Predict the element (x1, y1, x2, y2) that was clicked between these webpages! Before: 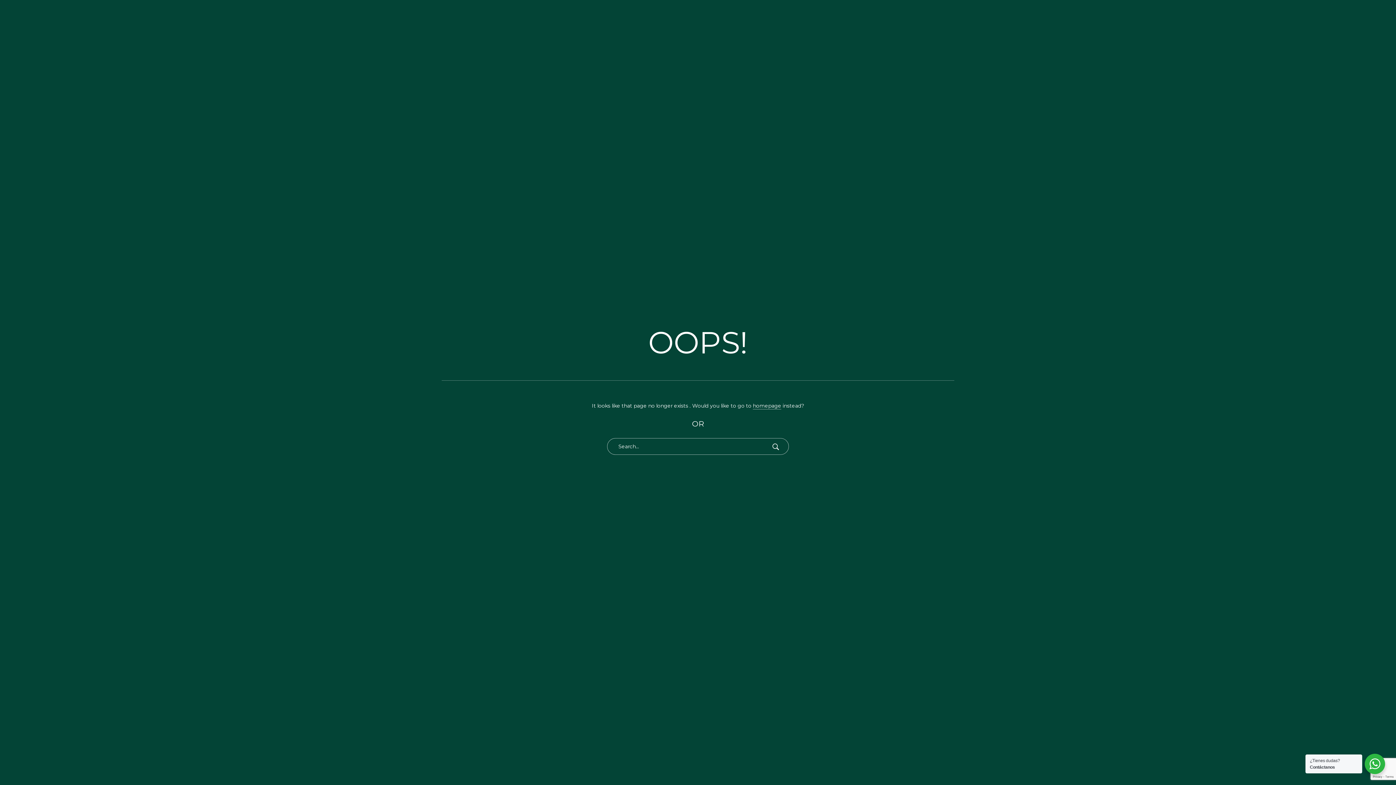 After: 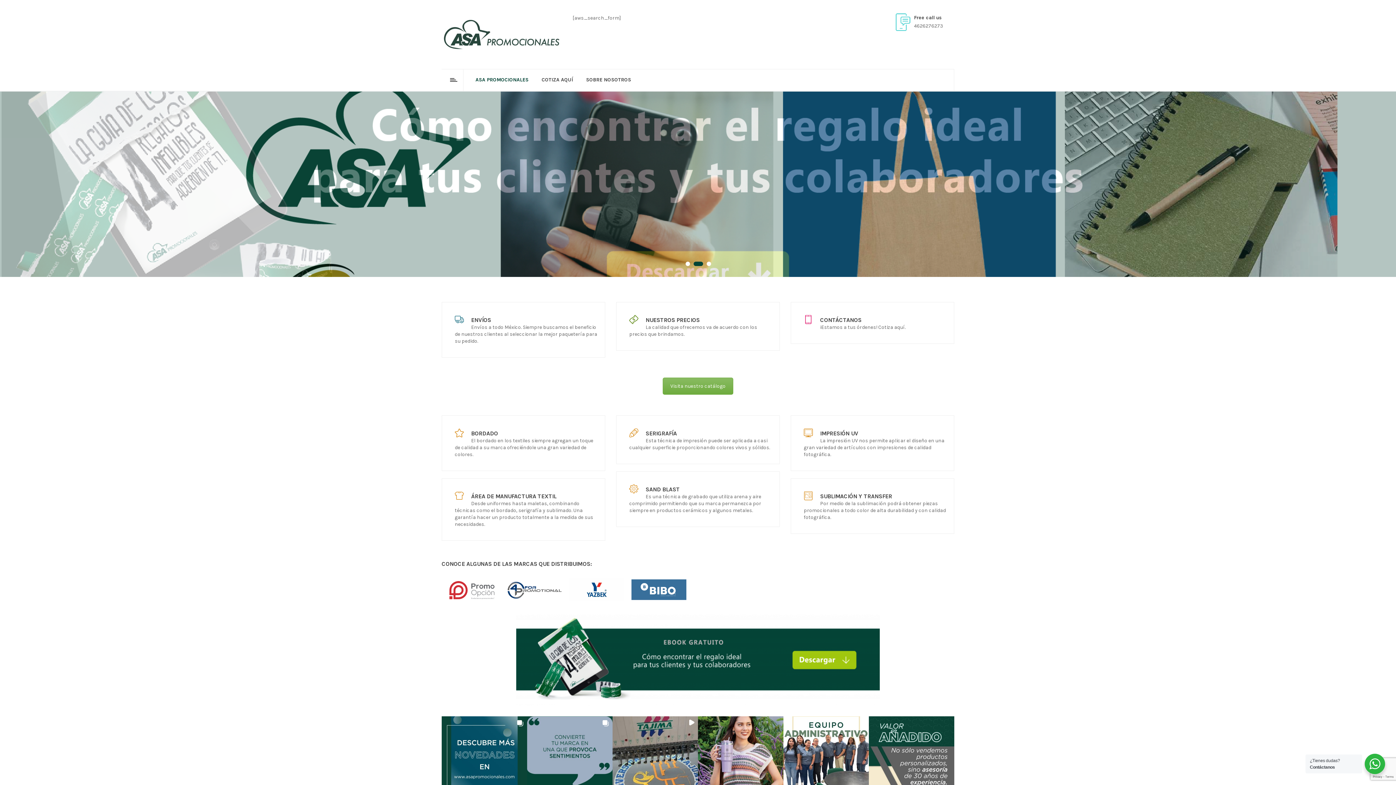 Action: bbox: (753, 402, 781, 409) label: homepage